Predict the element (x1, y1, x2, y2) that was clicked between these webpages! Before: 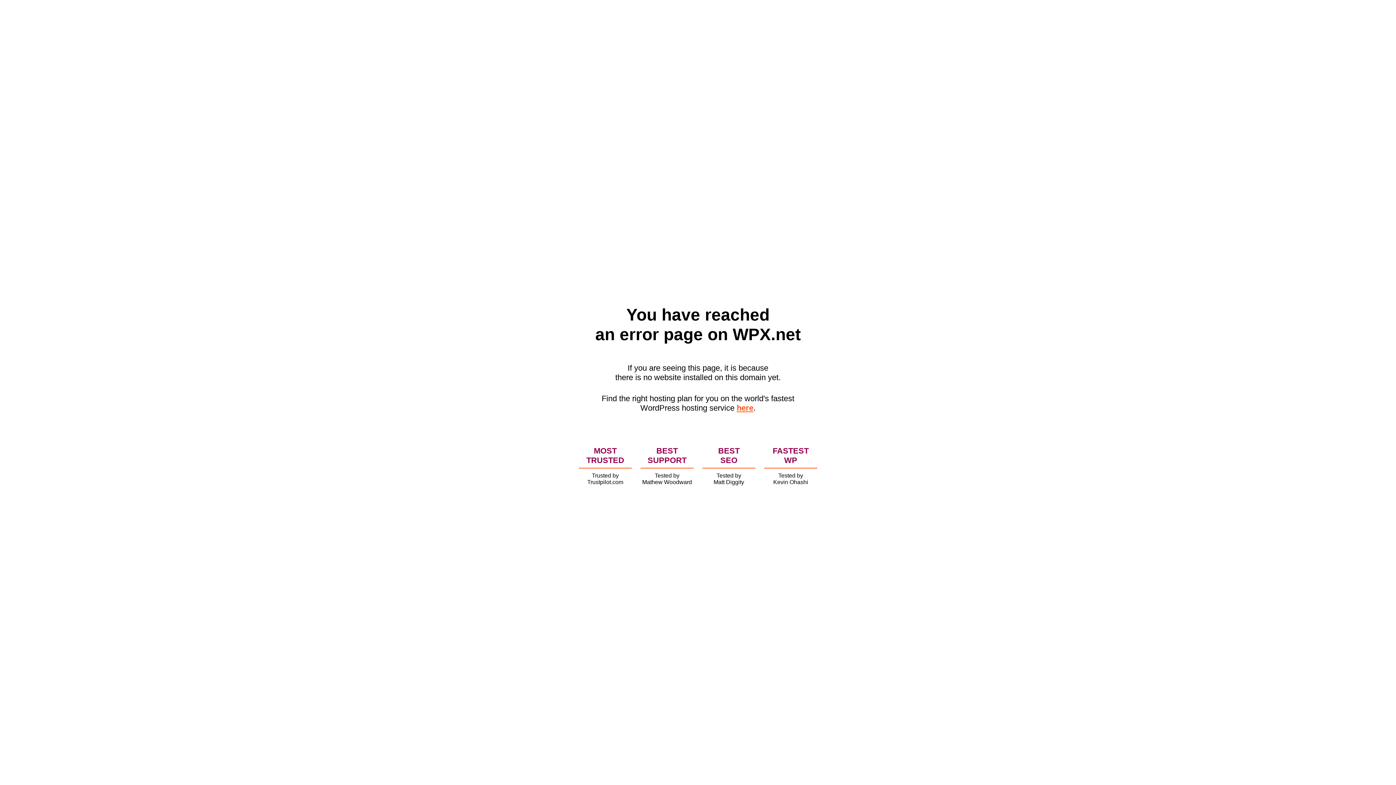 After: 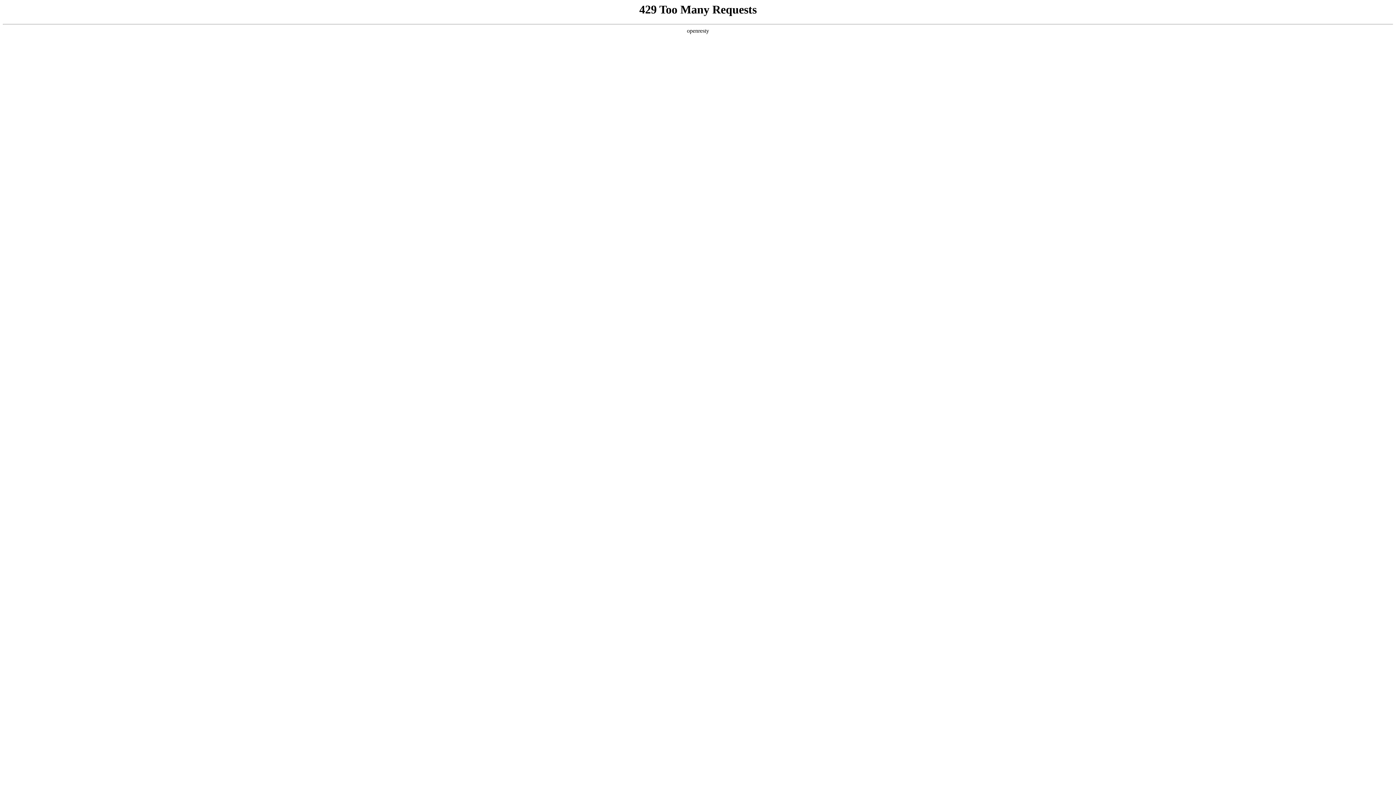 Action: label: here bbox: (736, 403, 753, 412)